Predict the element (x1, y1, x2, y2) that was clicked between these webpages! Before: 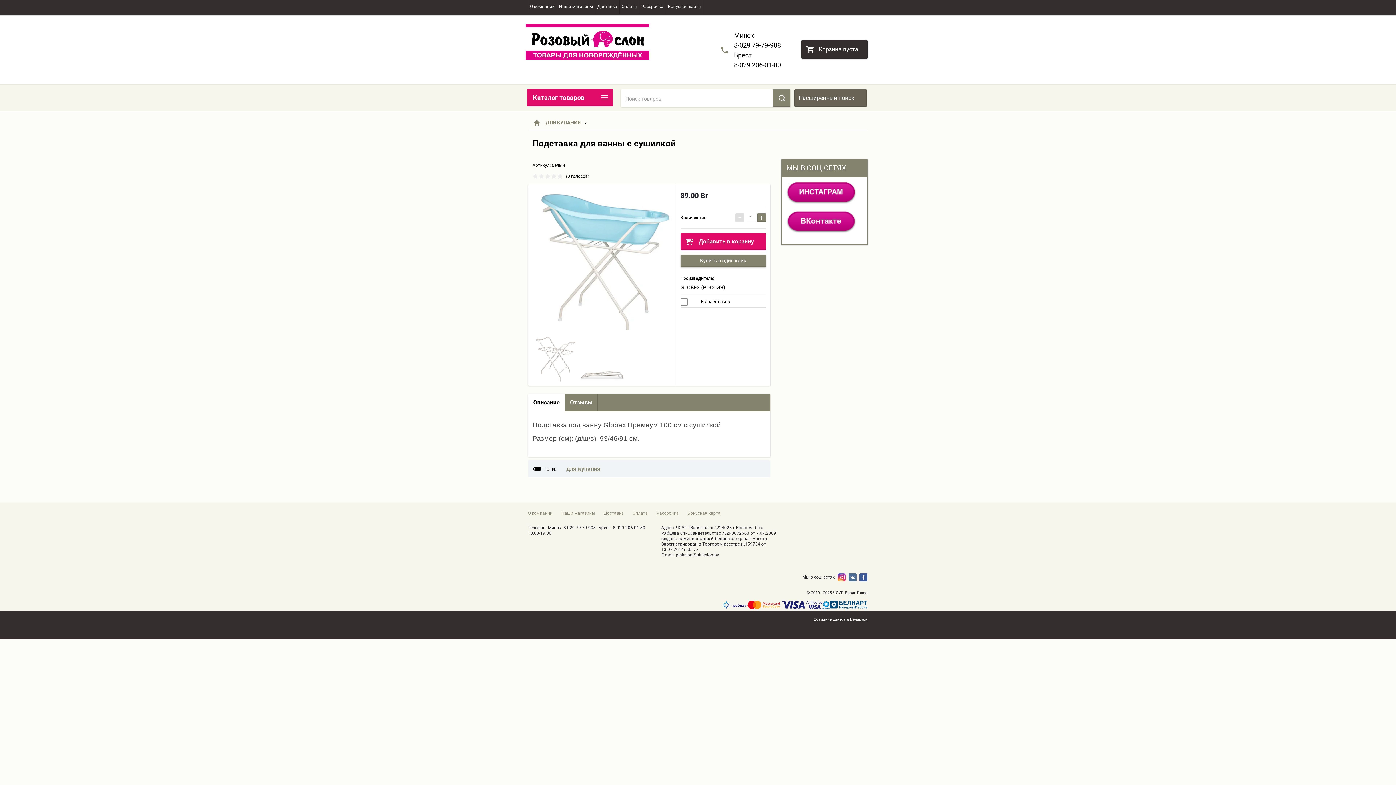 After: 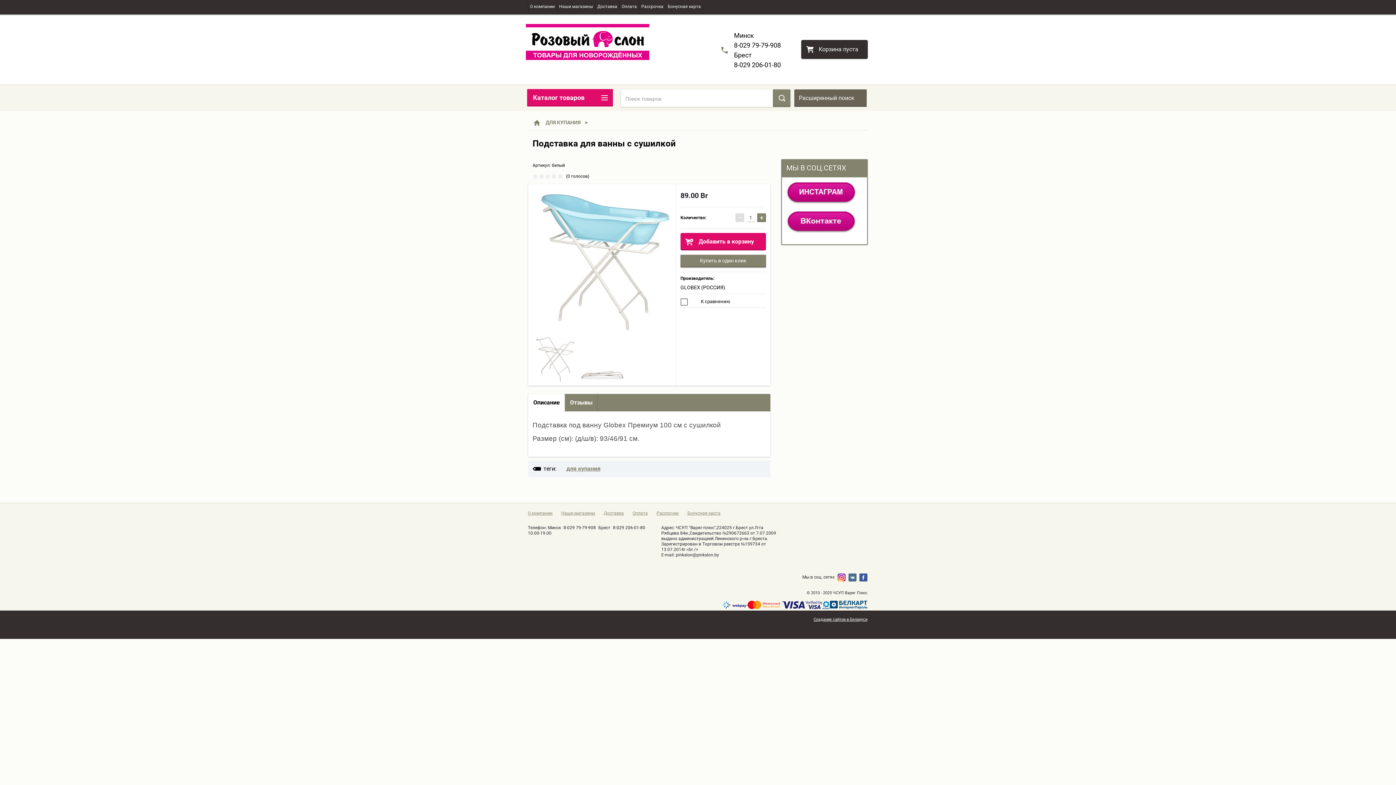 Action: bbox: (734, 61, 781, 68) label: 8-029 206-01-80